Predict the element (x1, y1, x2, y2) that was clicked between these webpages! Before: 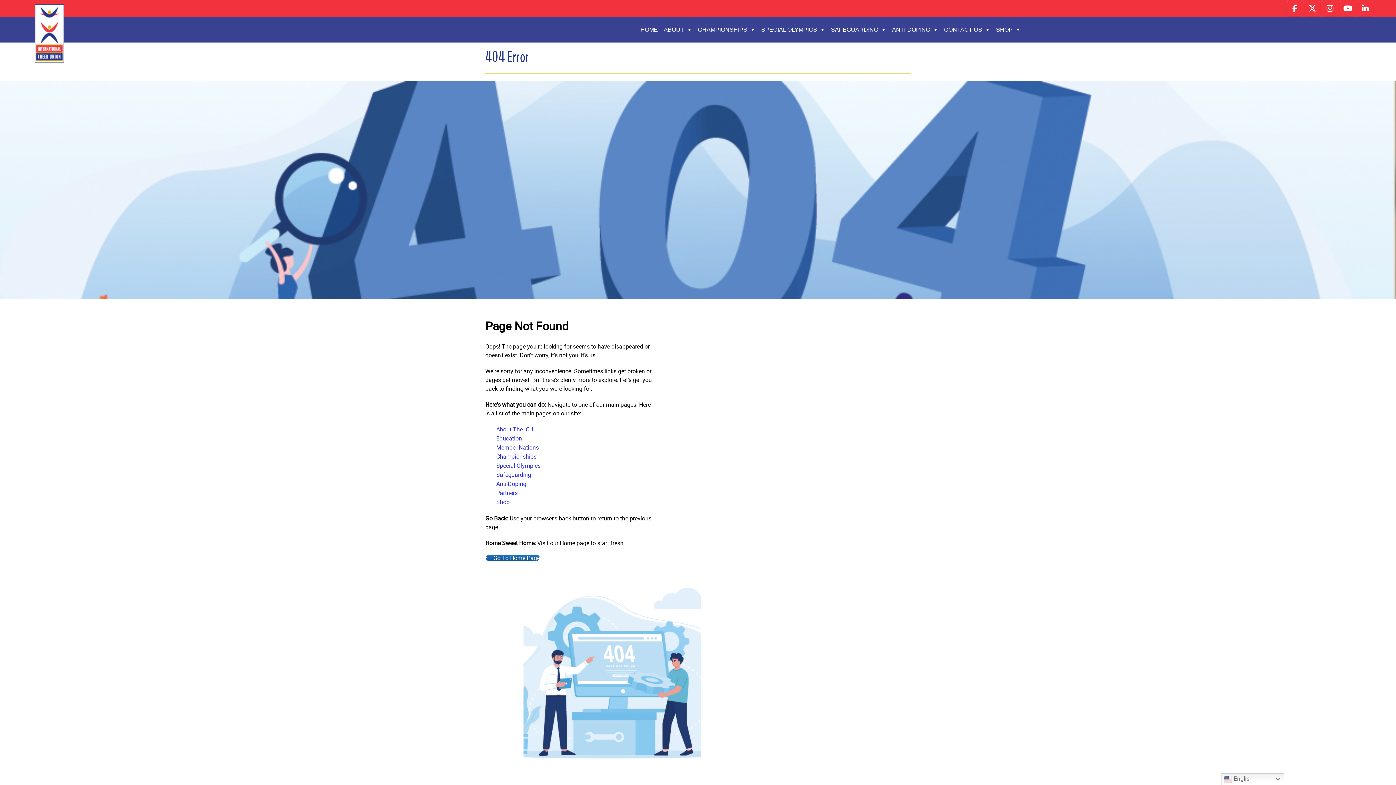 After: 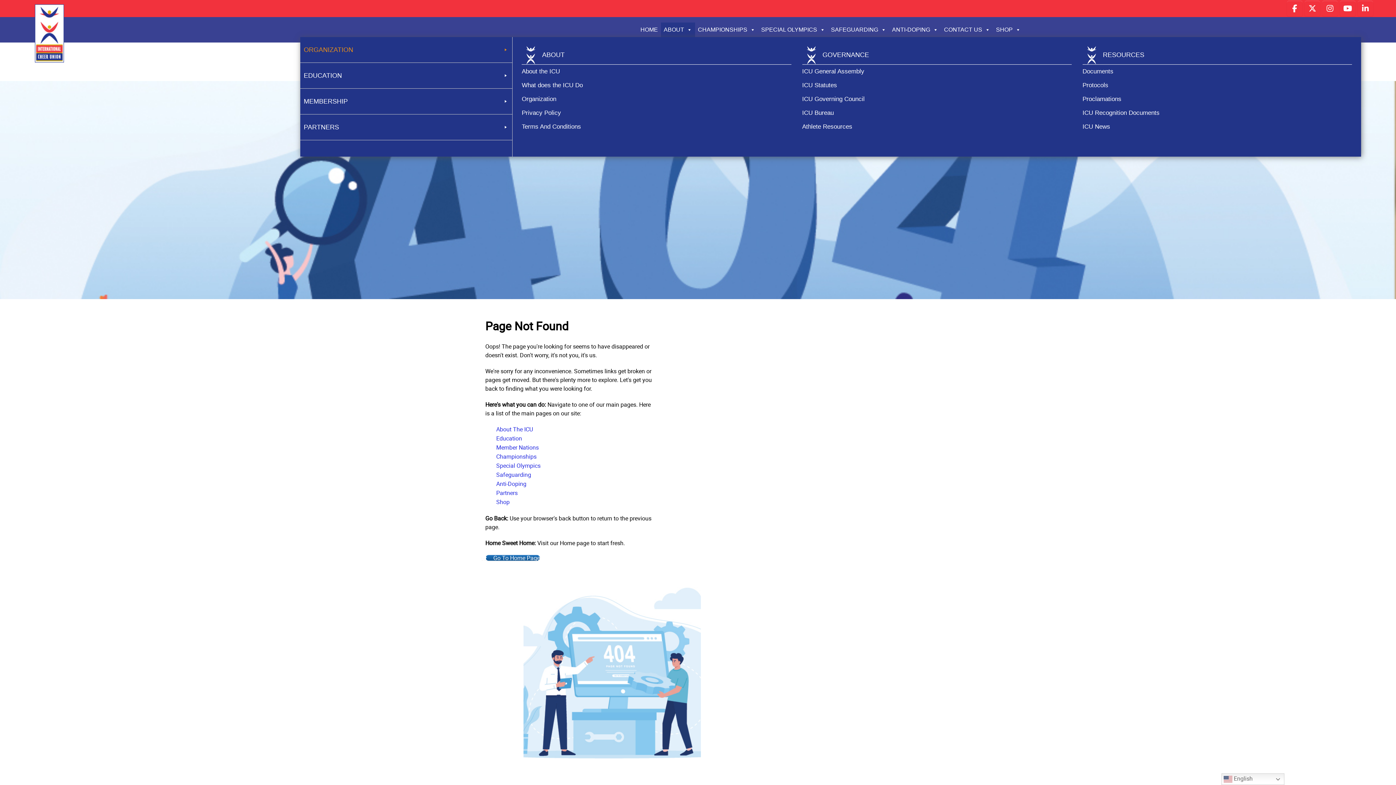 Action: bbox: (661, 22, 695, 37) label: ABOUT